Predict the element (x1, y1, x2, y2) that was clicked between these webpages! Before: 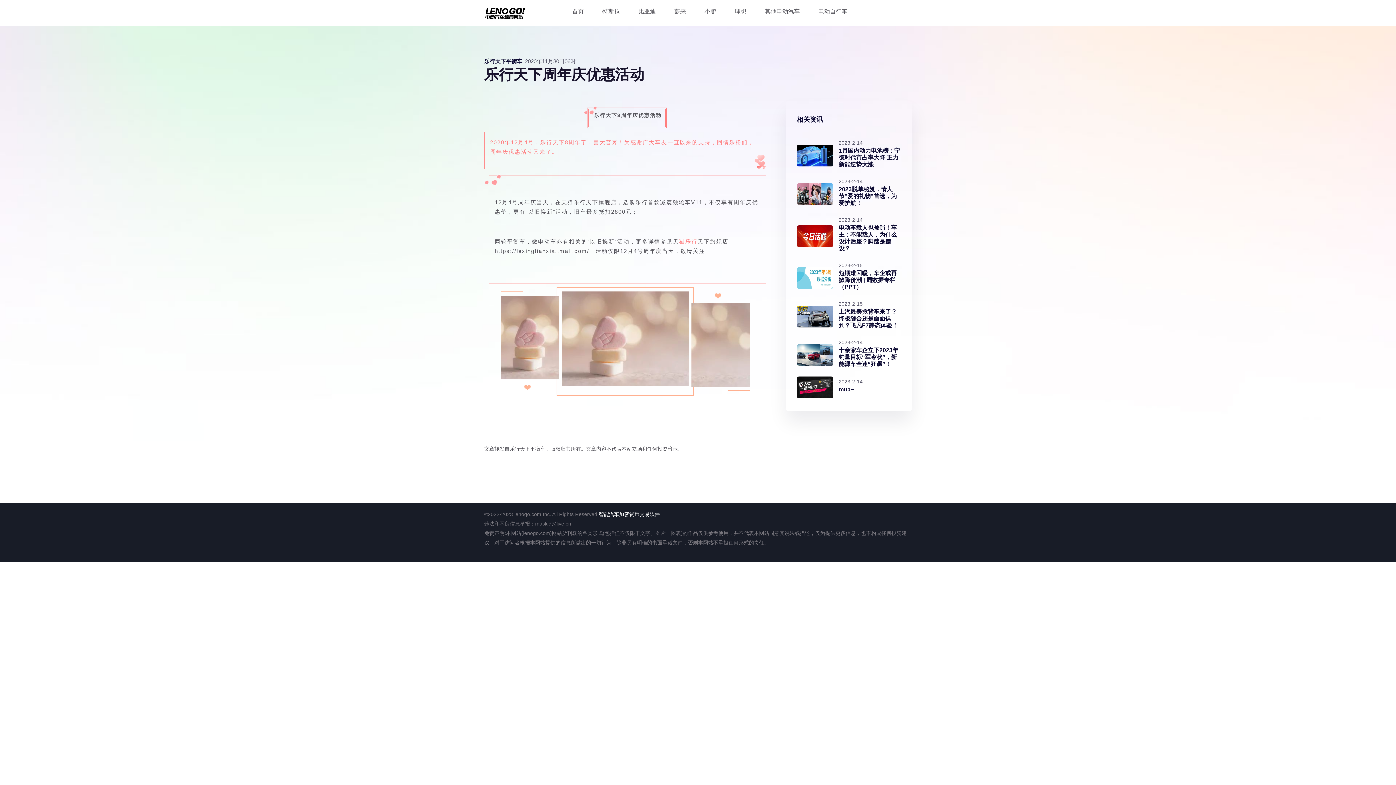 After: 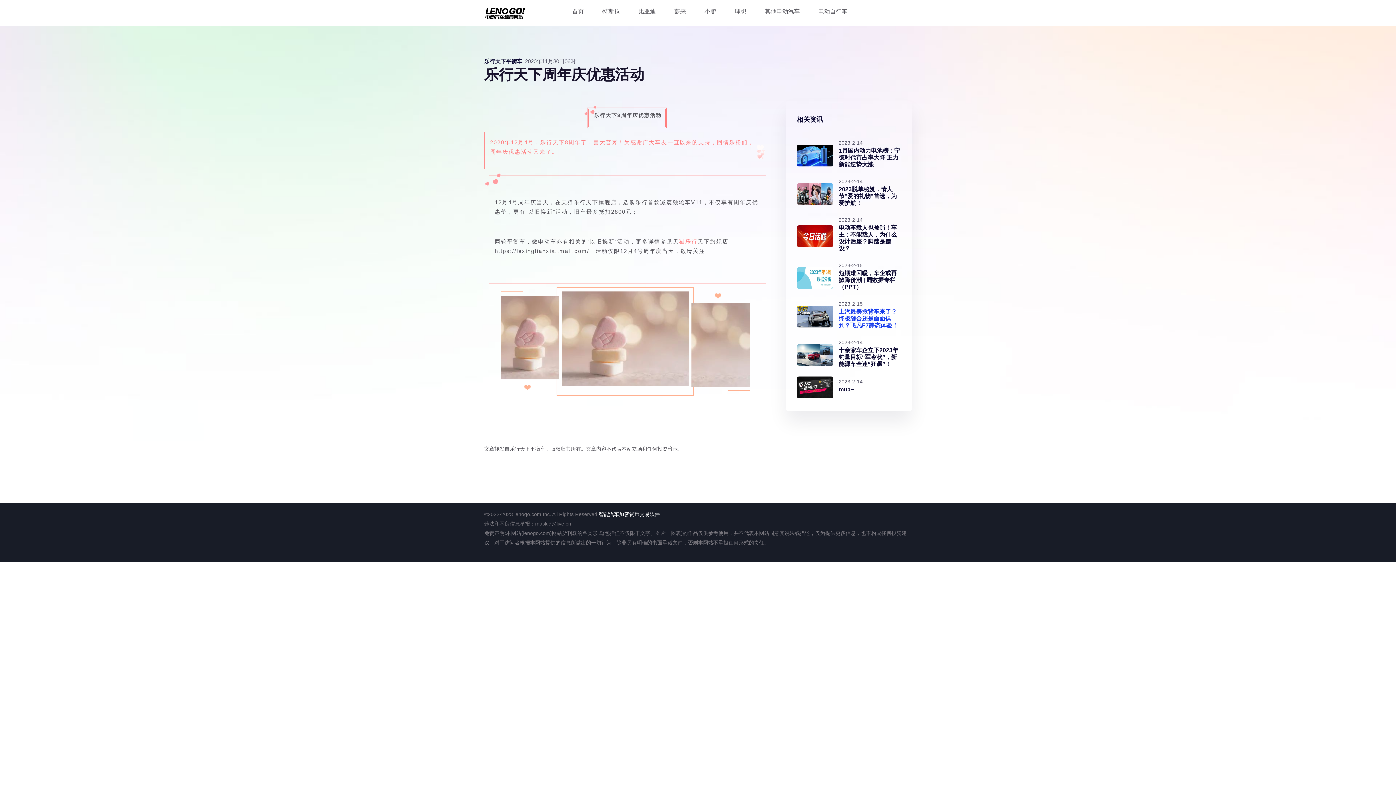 Action: bbox: (838, 308, 898, 328) label: 上汽最美掀背车来了？终极缝合还是面面俱到？飞凡F7静态体验！